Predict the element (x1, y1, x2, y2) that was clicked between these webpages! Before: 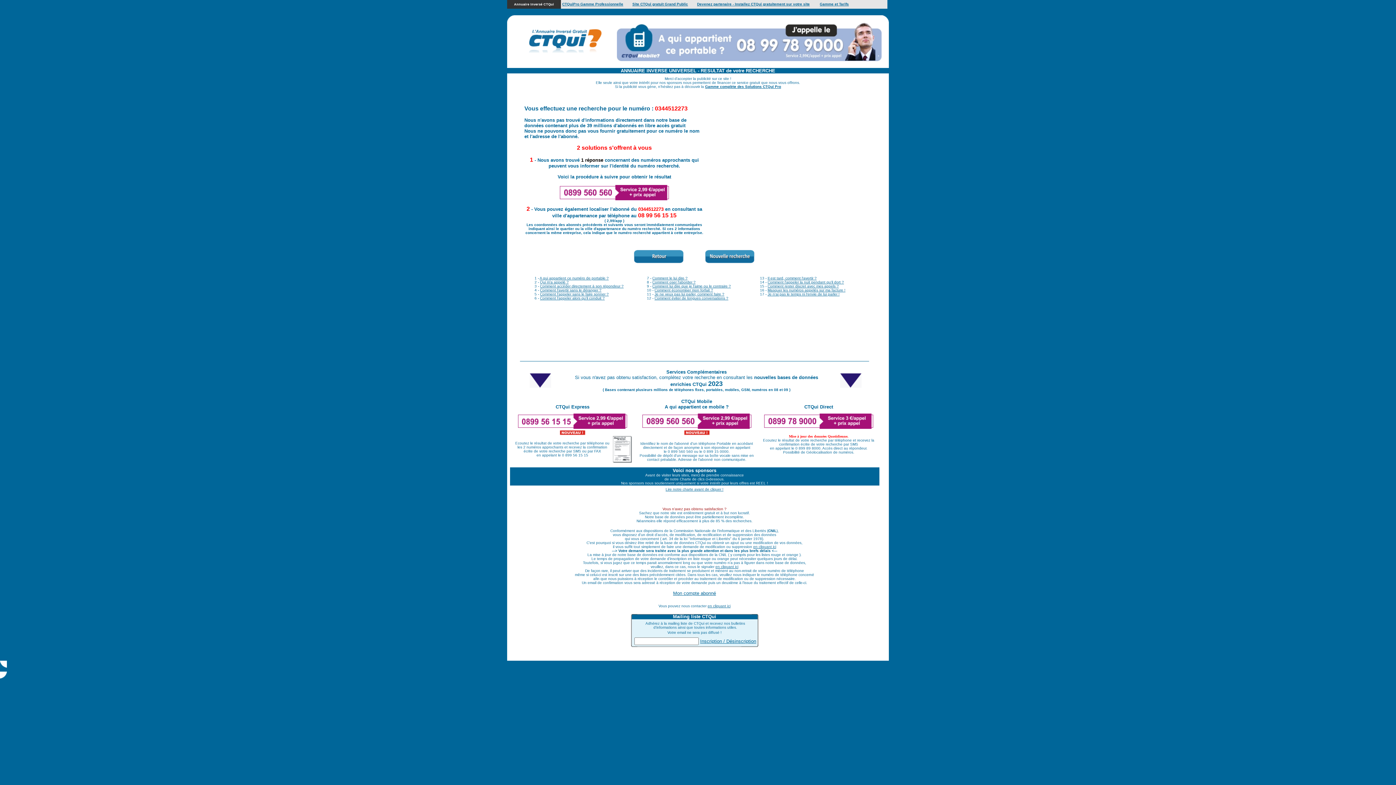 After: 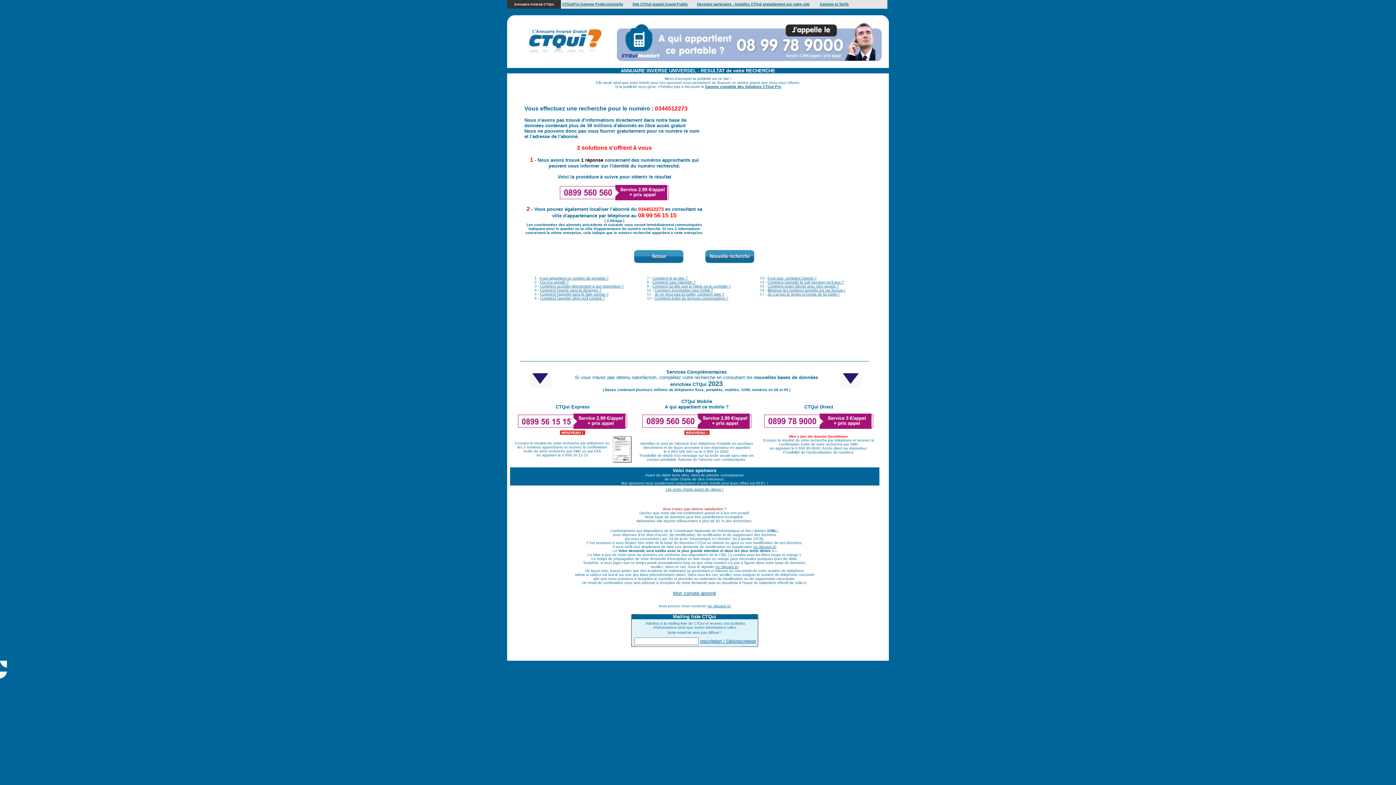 Action: label: Qui m'a appelé ? bbox: (540, 280, 568, 284)